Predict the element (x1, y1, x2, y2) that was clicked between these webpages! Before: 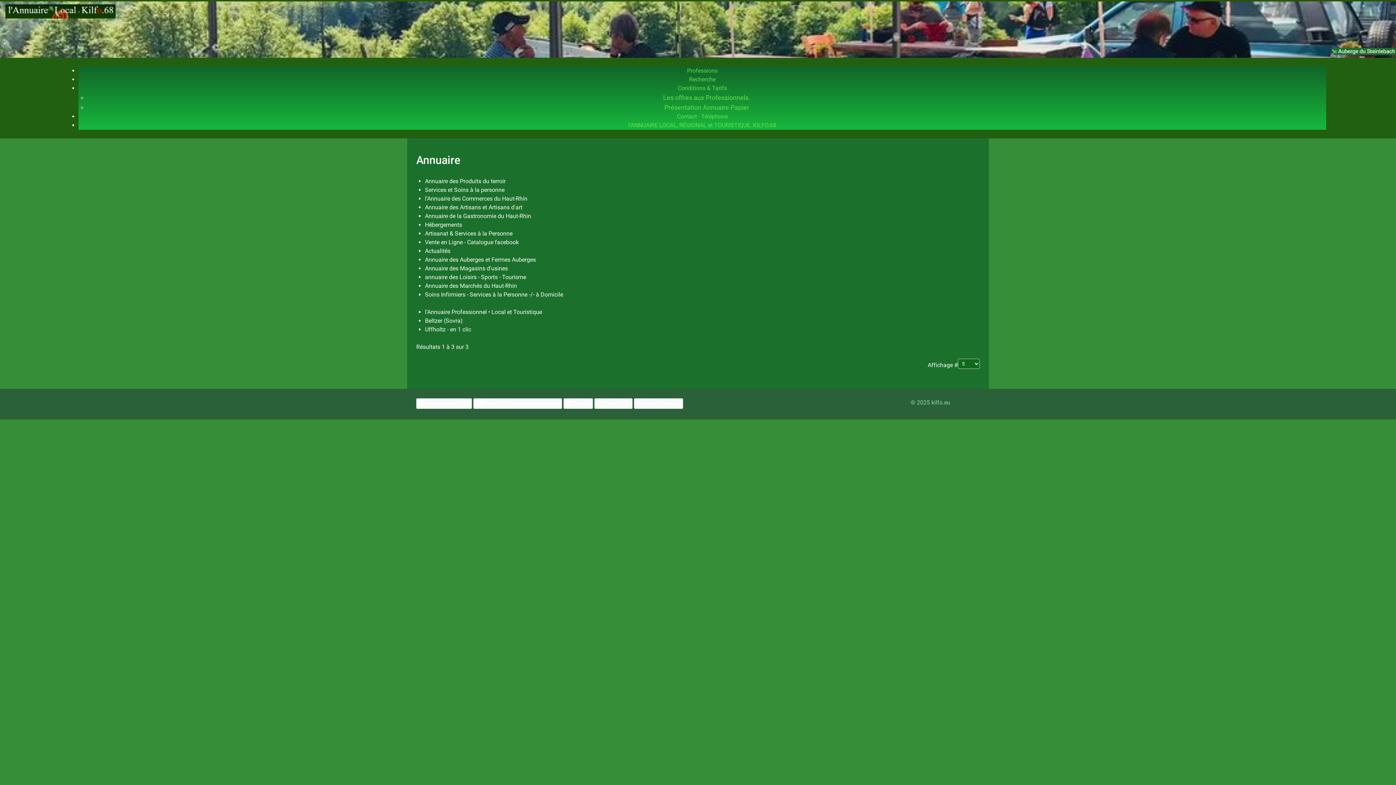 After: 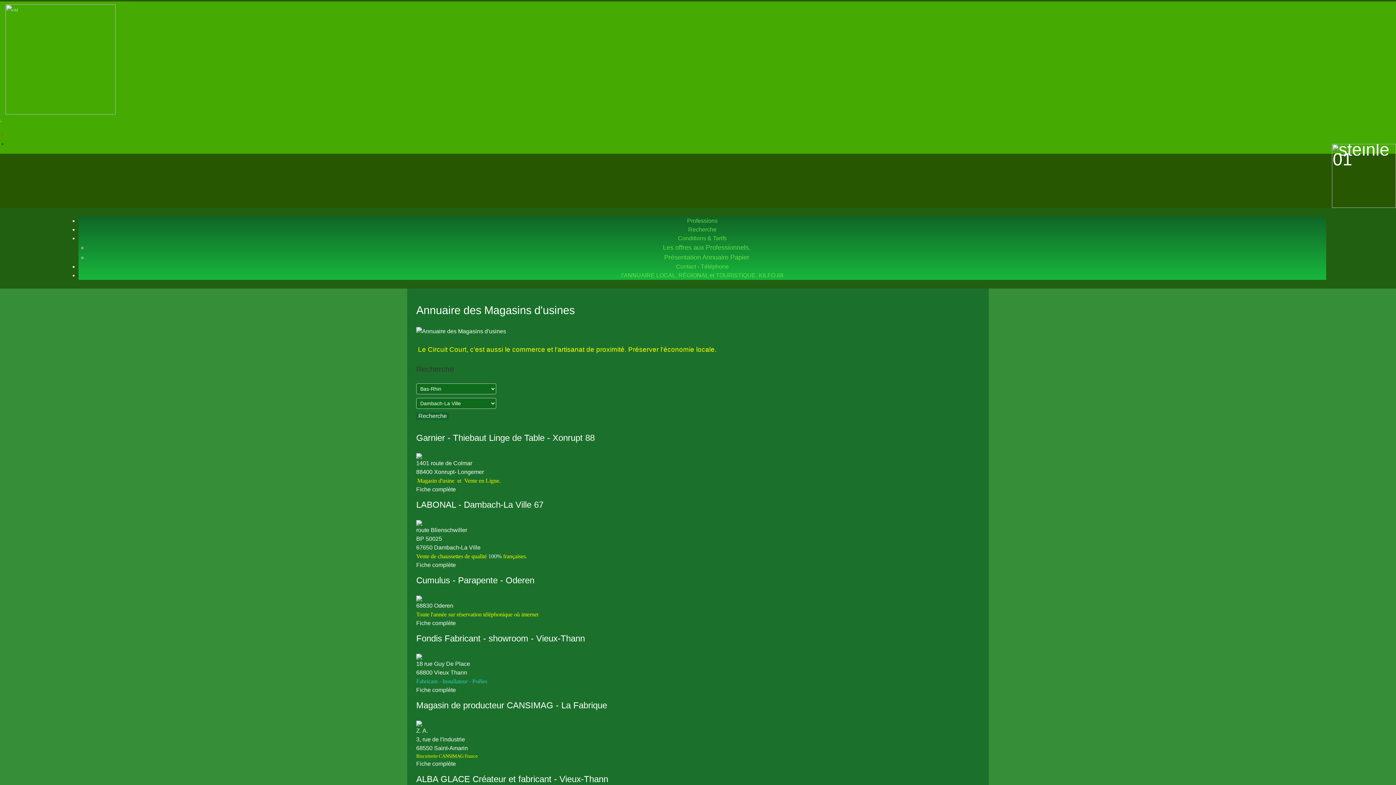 Action: label: Annuaire des Magasins d'usines bbox: (425, 265, 508, 272)